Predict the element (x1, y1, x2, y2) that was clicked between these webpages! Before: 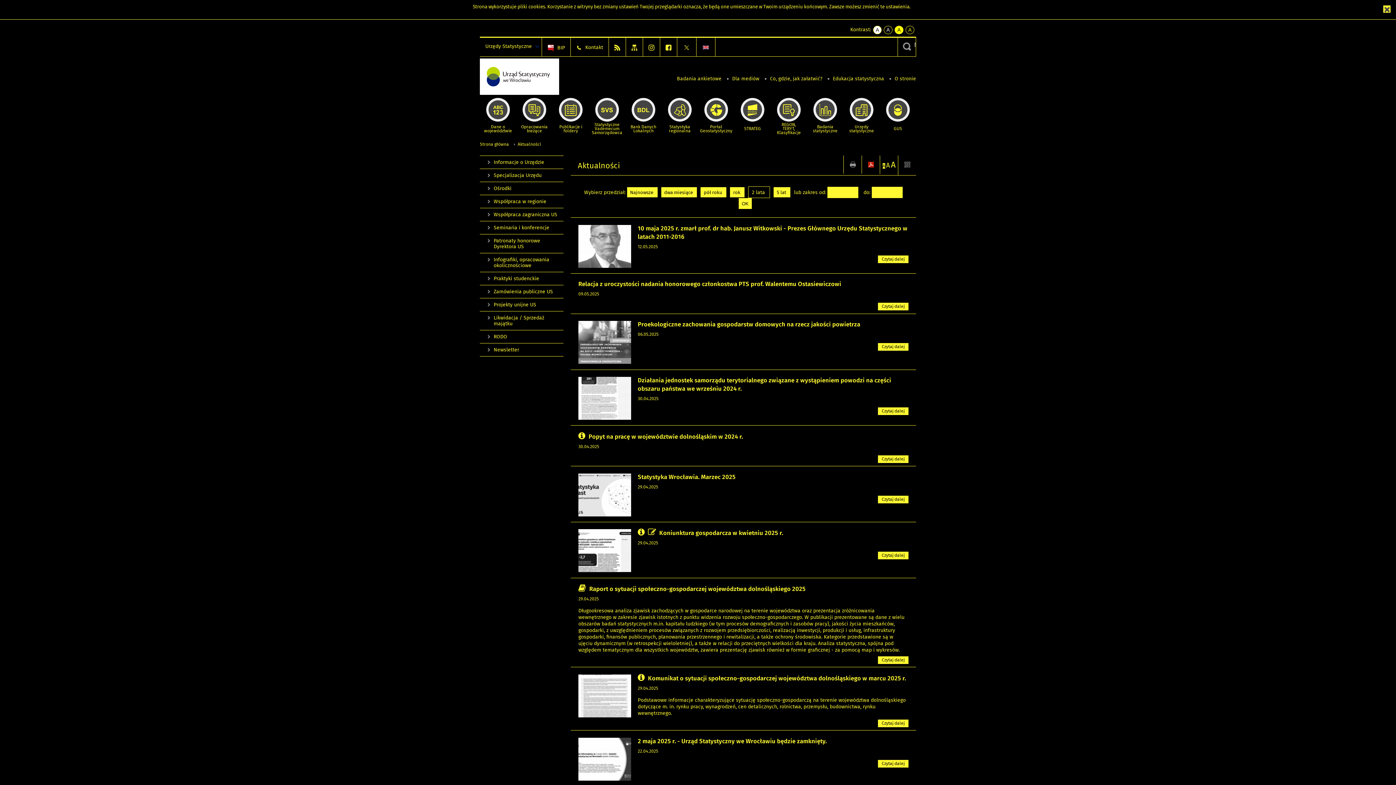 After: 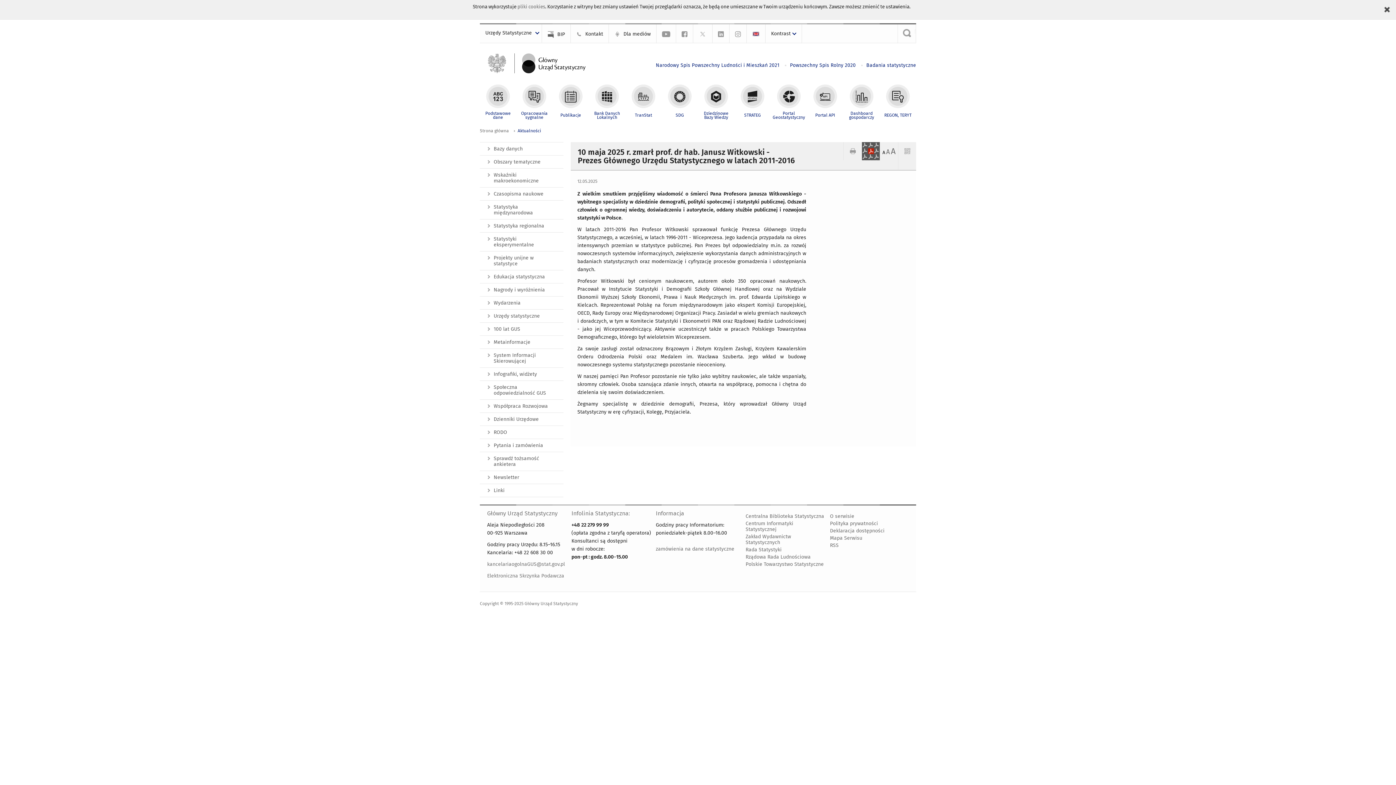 Action: bbox: (878, 255, 908, 263) label: Czytaj dalej